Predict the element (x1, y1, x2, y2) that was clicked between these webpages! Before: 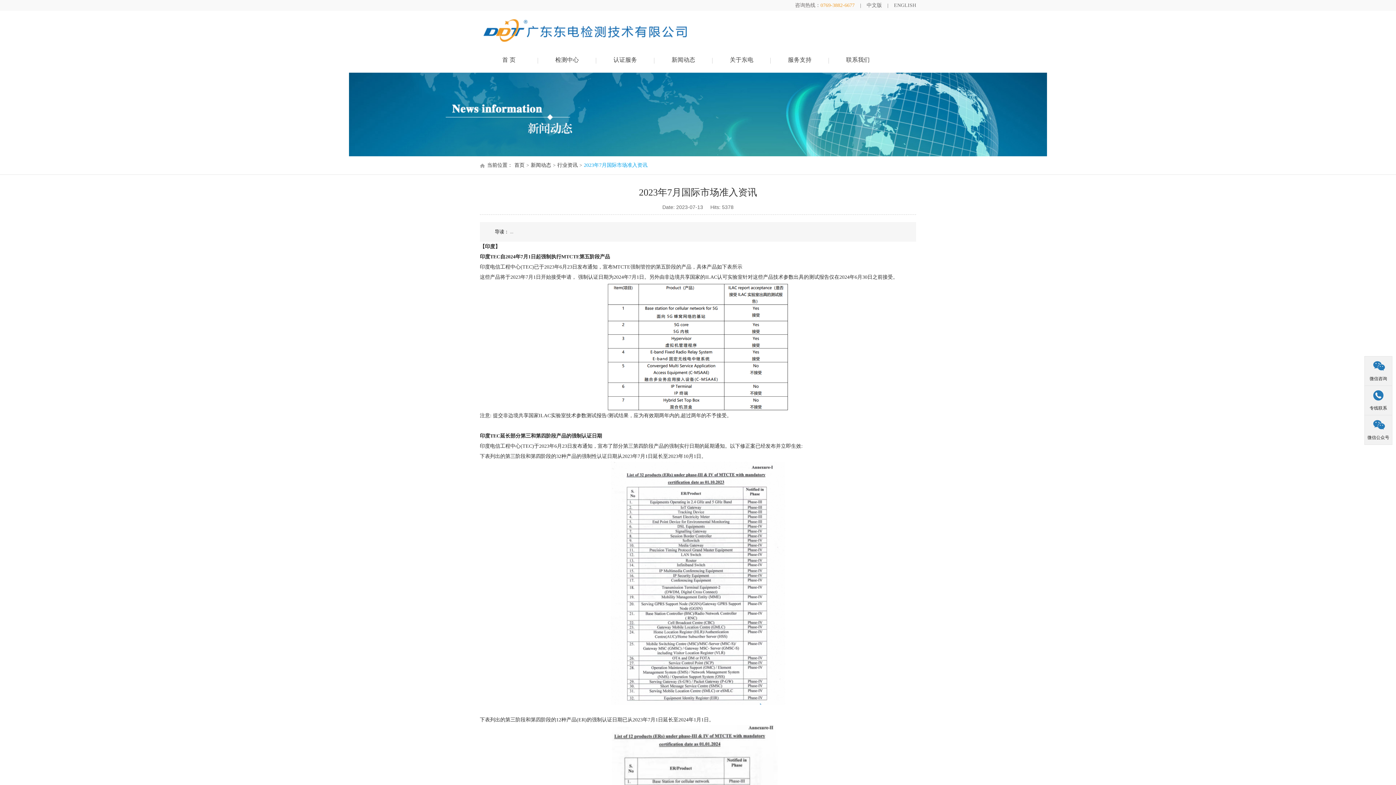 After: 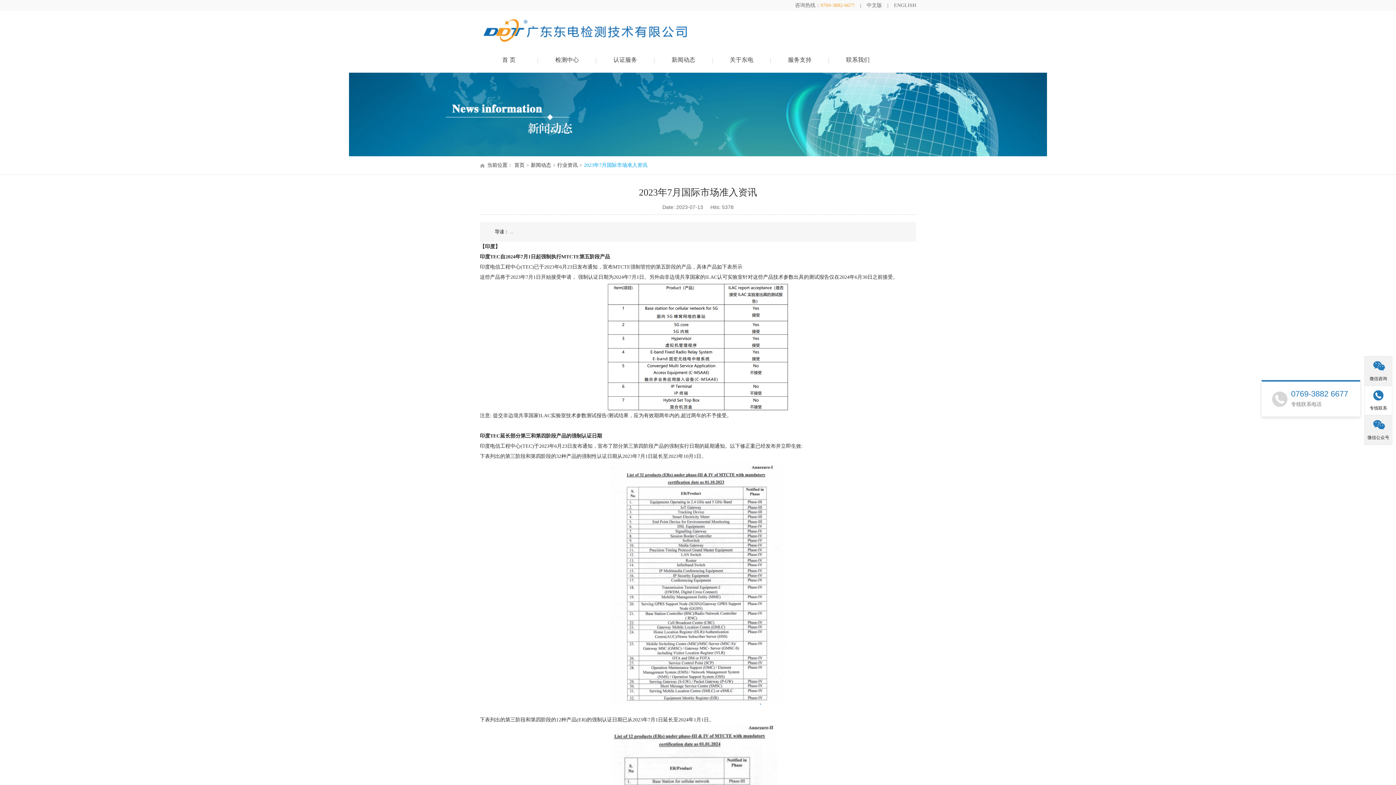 Action: label: 

专线联系 bbox: (1365, 385, 1392, 415)